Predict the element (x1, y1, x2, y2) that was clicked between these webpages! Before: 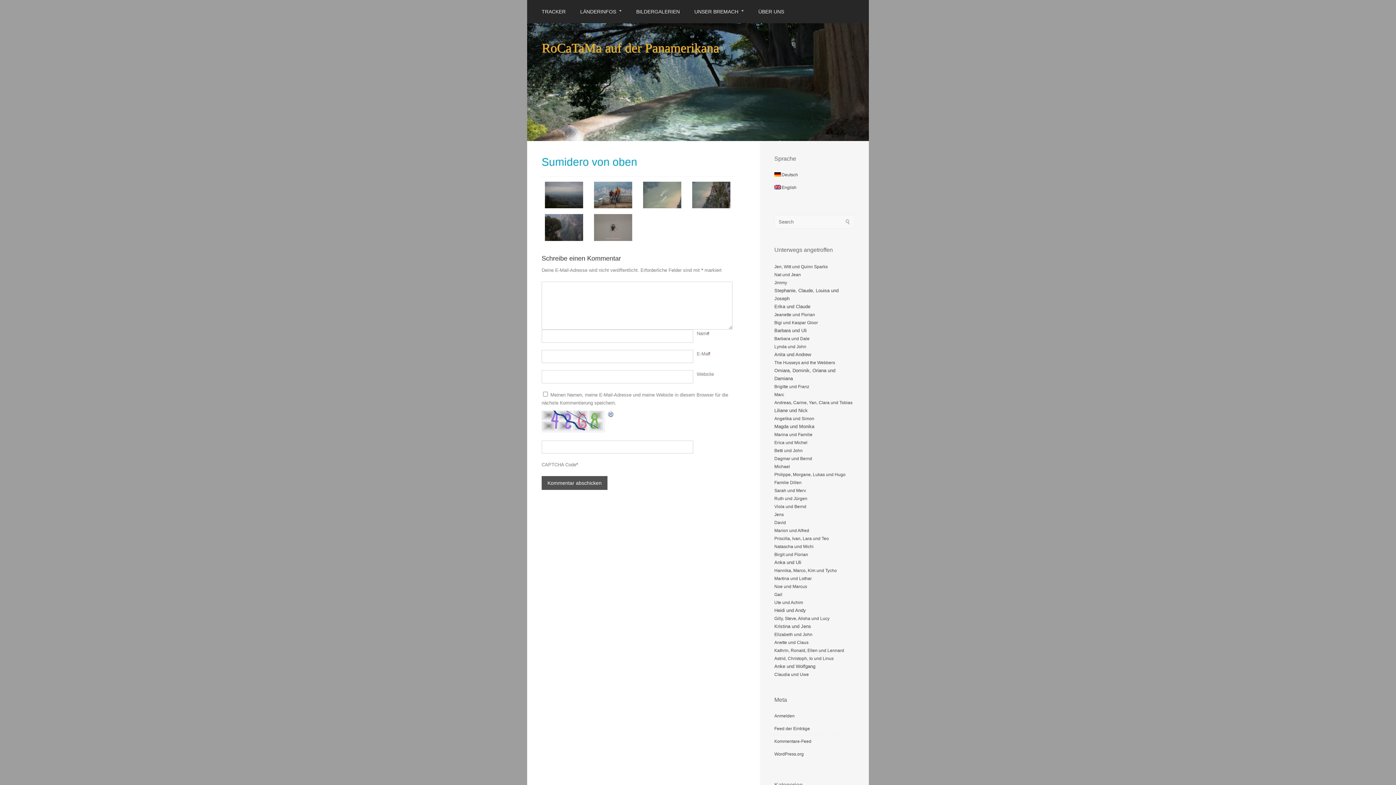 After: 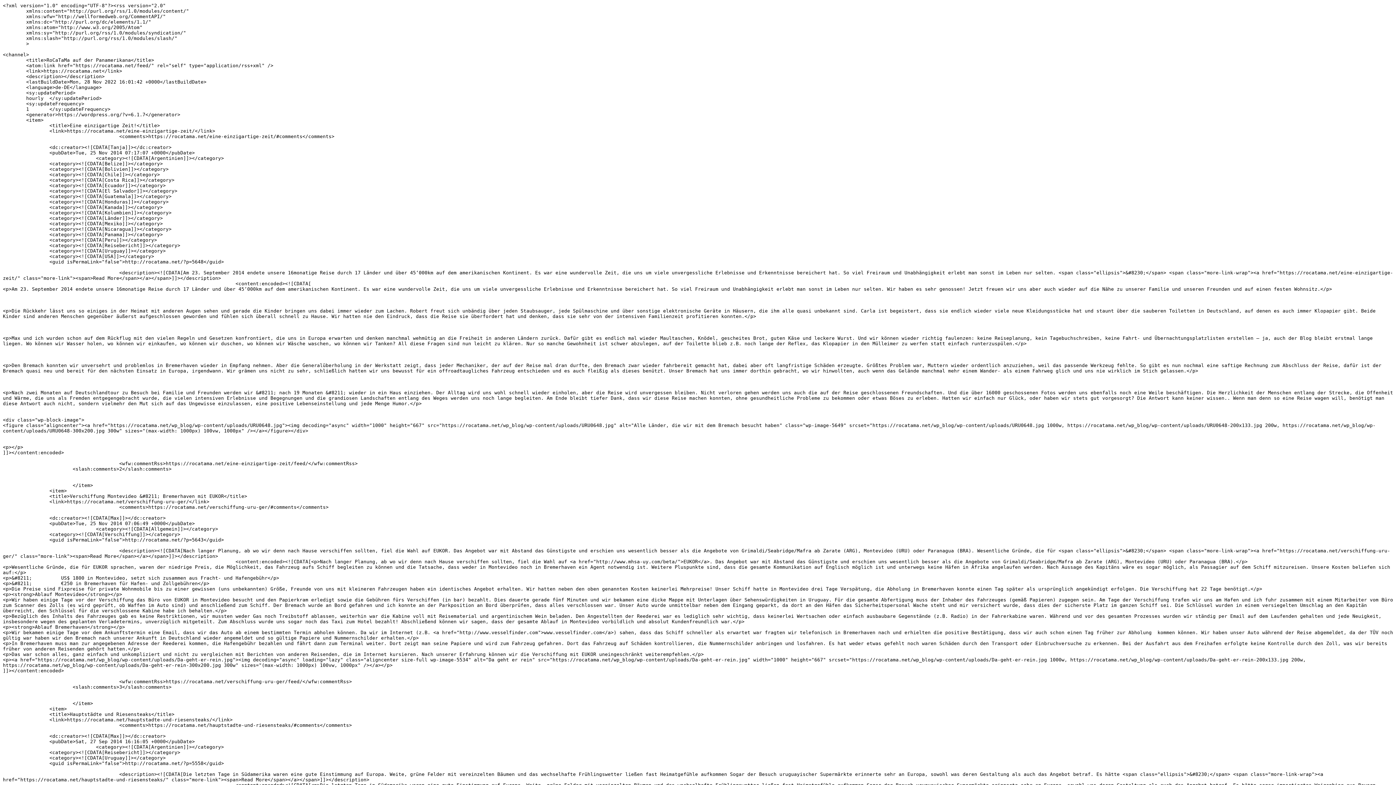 Action: label: Feed der Einträge bbox: (774, 726, 810, 731)